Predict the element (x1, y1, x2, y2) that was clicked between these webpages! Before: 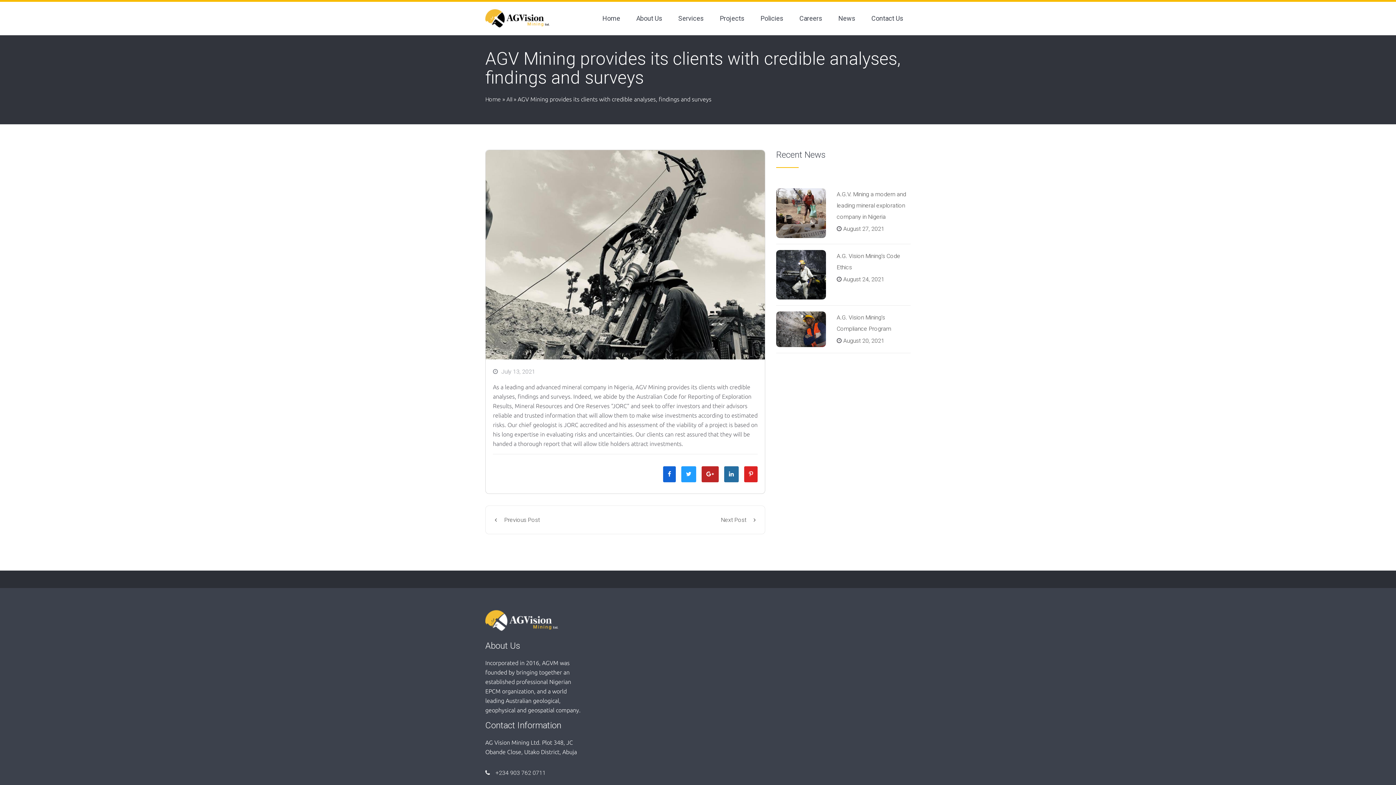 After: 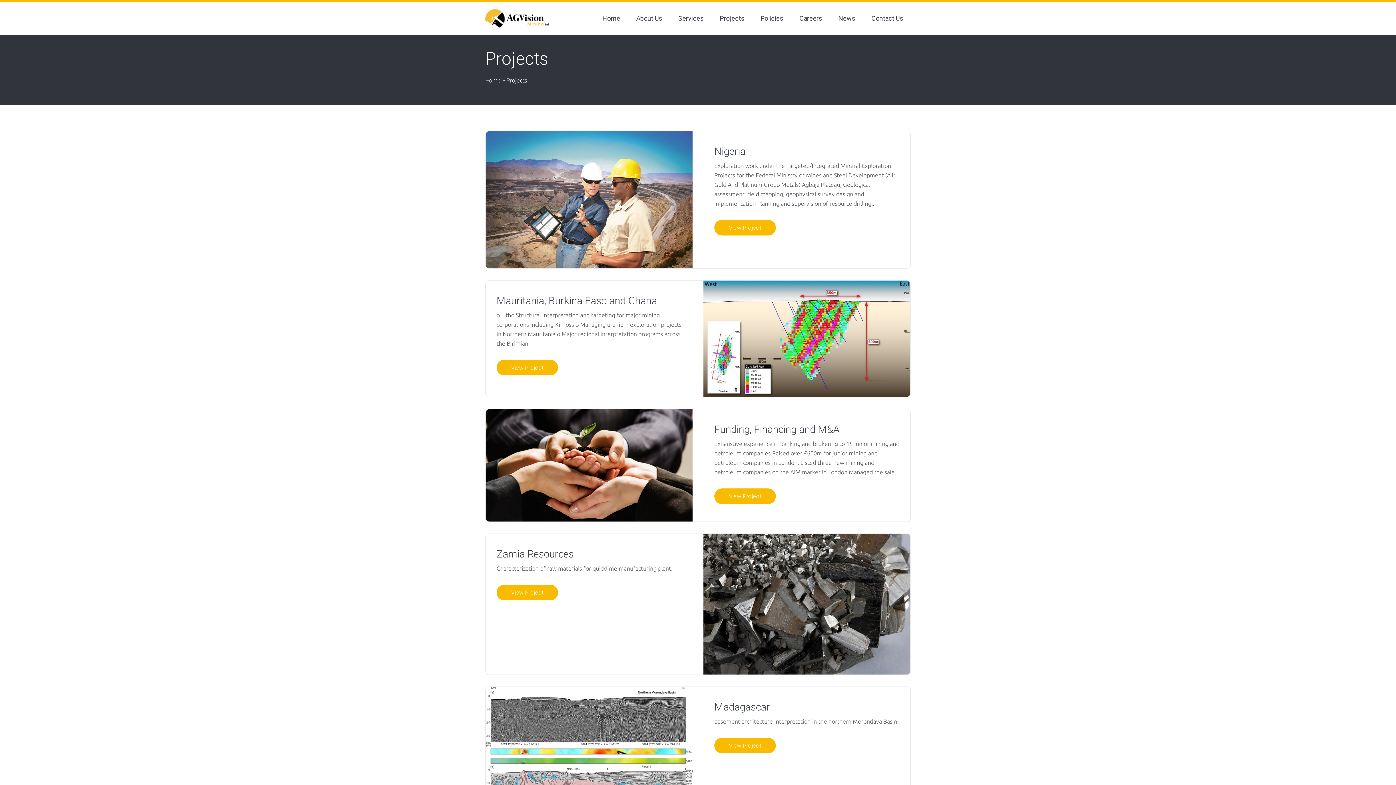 Action: label: Projects bbox: (712, 1, 752, 34)